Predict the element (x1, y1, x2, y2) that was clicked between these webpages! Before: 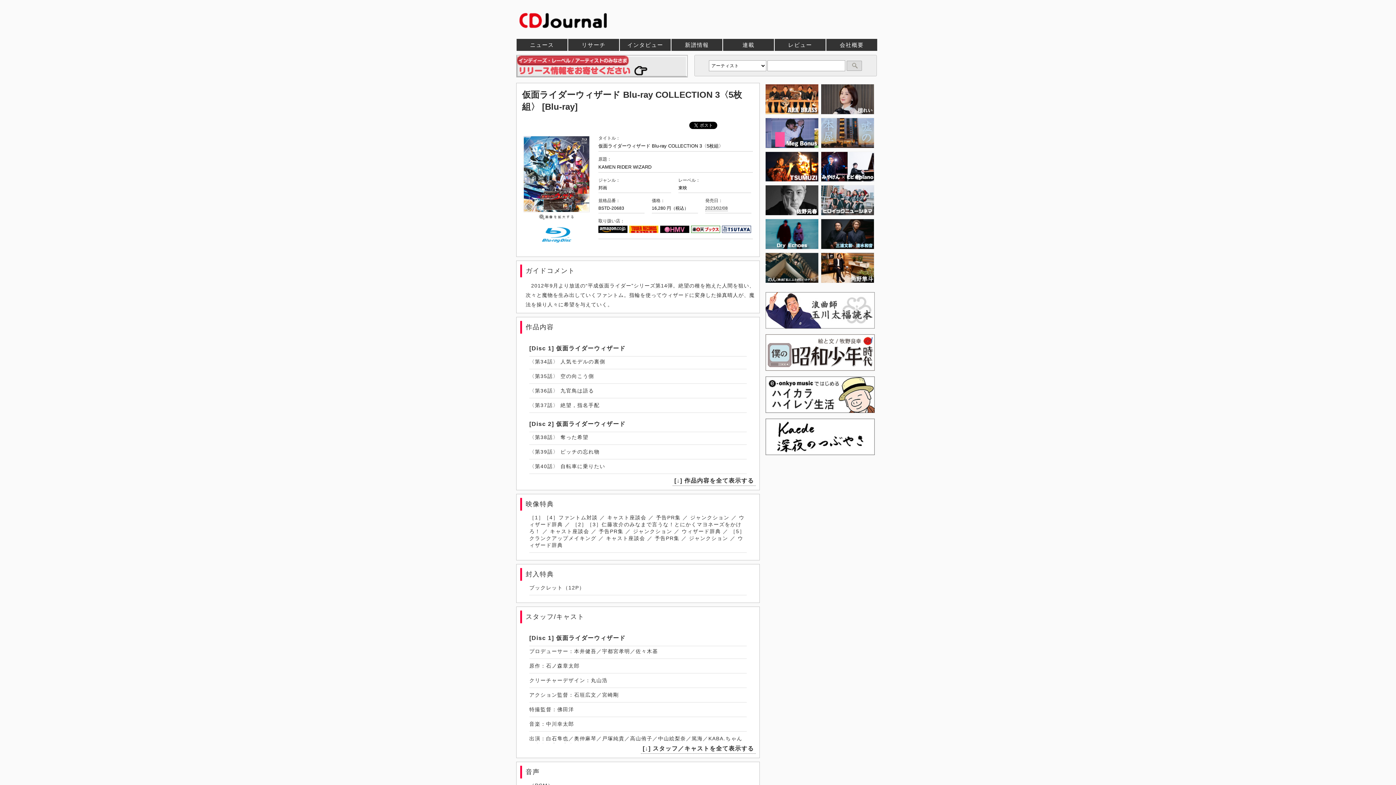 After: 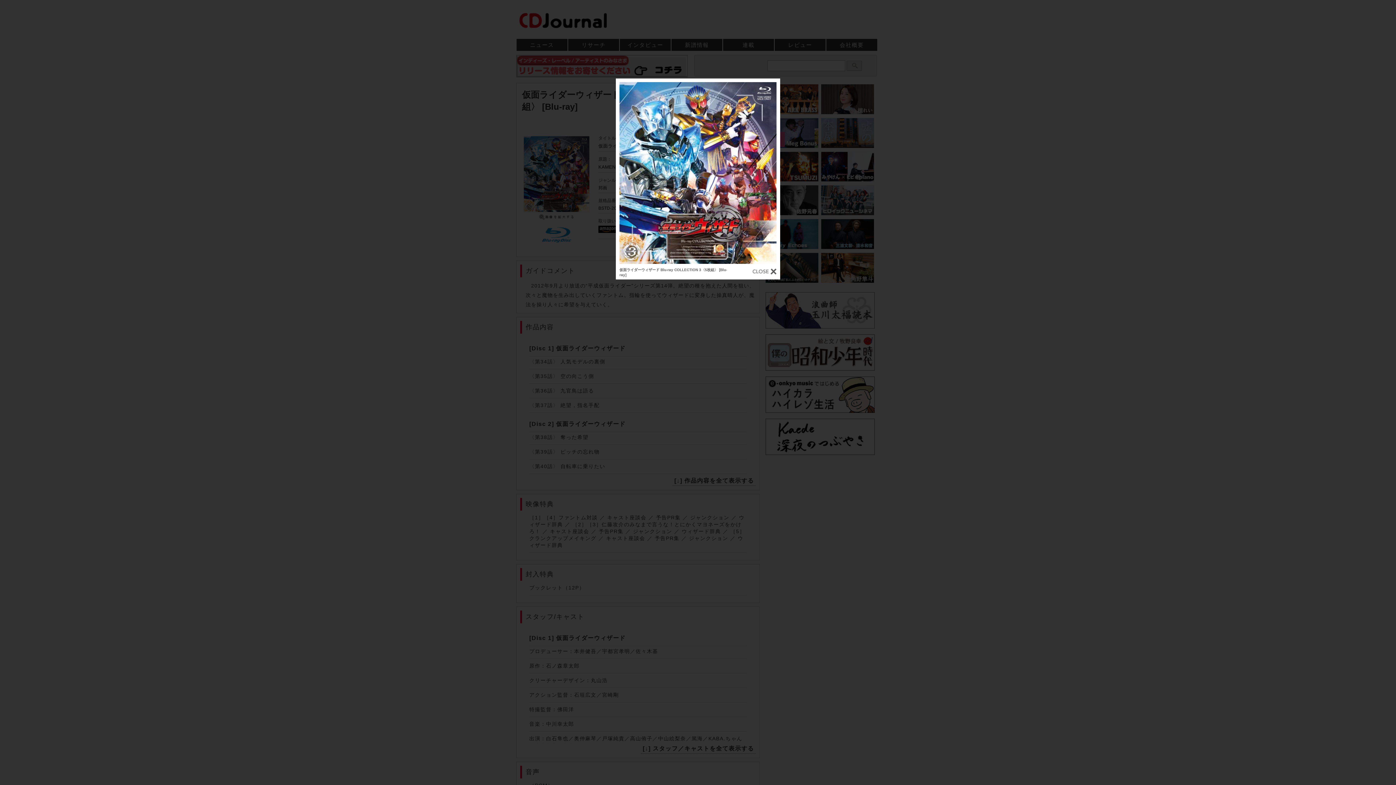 Action: bbox: (538, 216, 574, 221)